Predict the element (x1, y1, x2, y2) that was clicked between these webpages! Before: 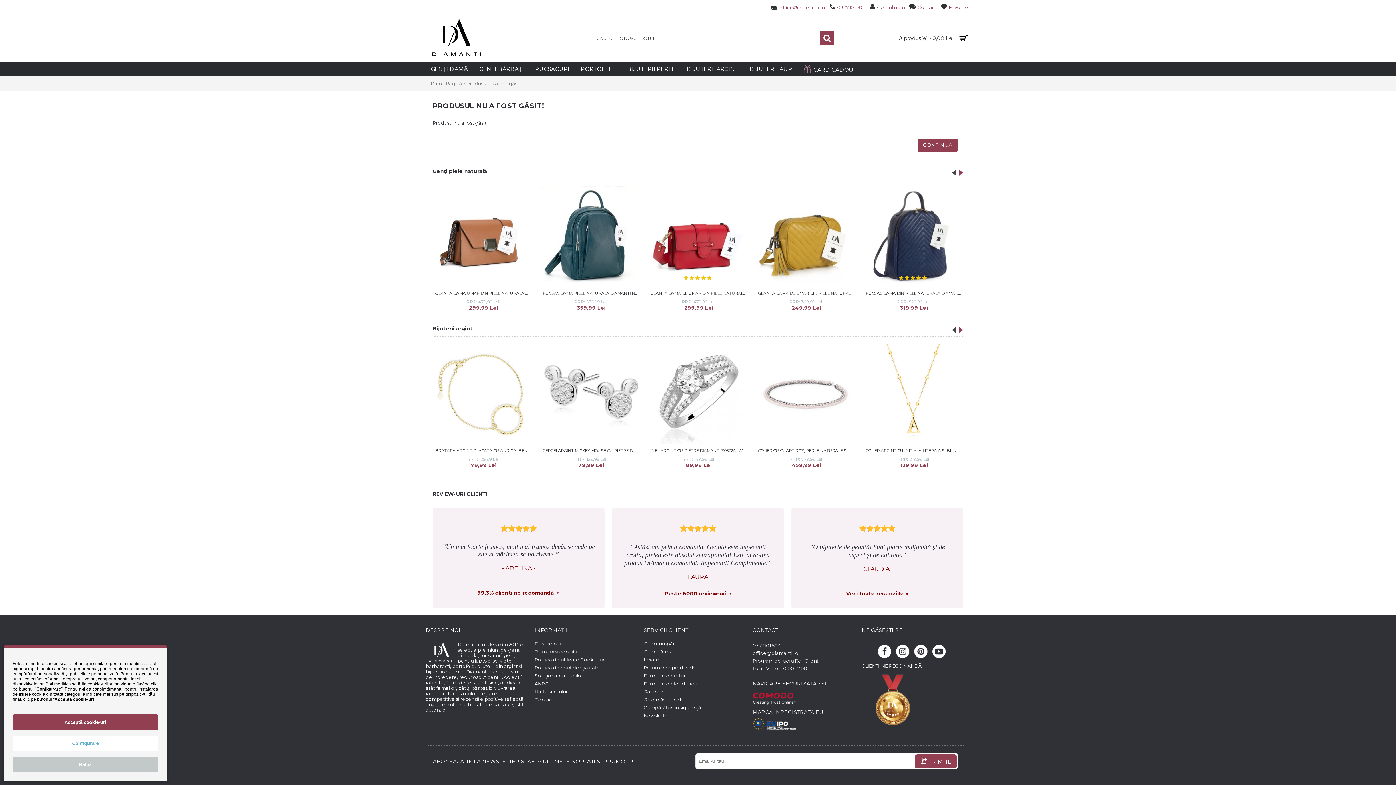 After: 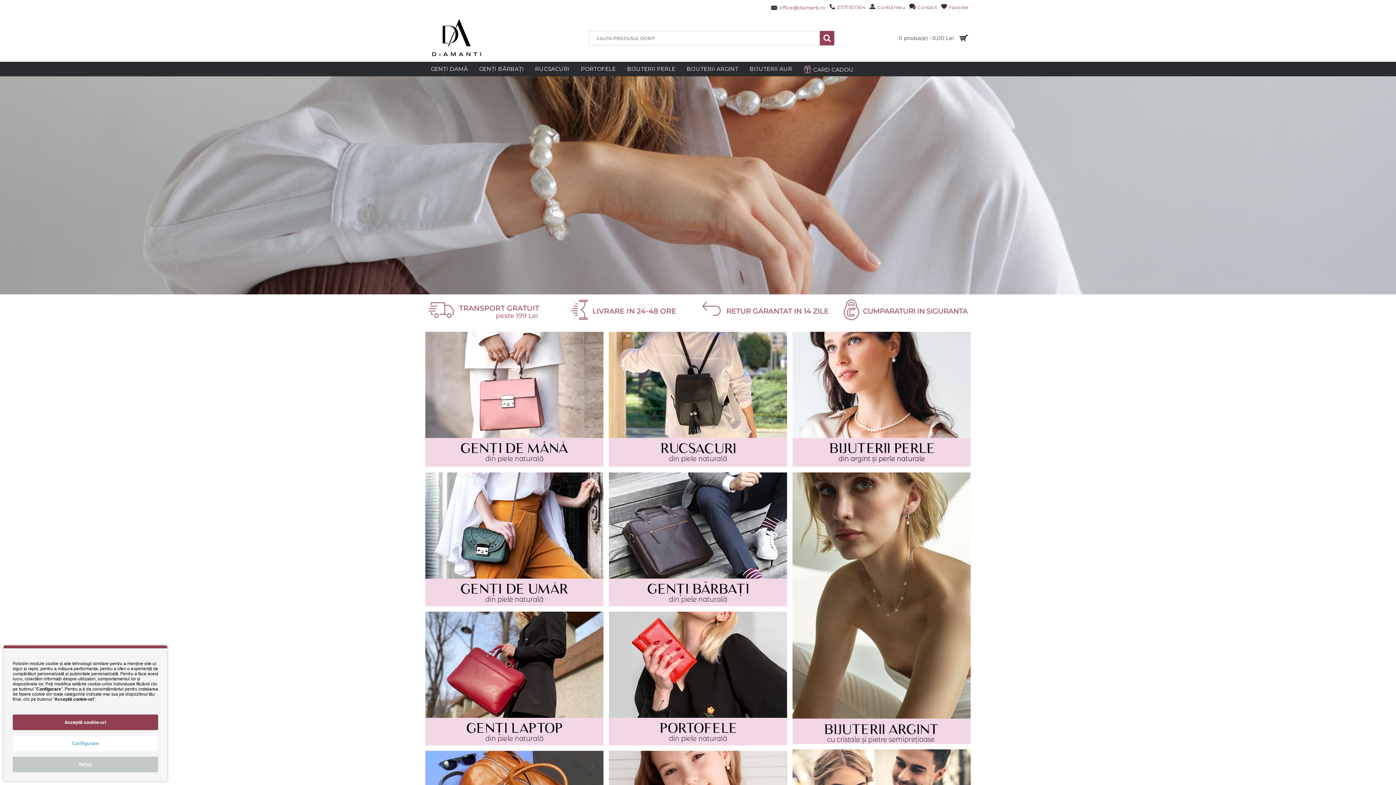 Action: bbox: (425, 14, 589, 61) label:  